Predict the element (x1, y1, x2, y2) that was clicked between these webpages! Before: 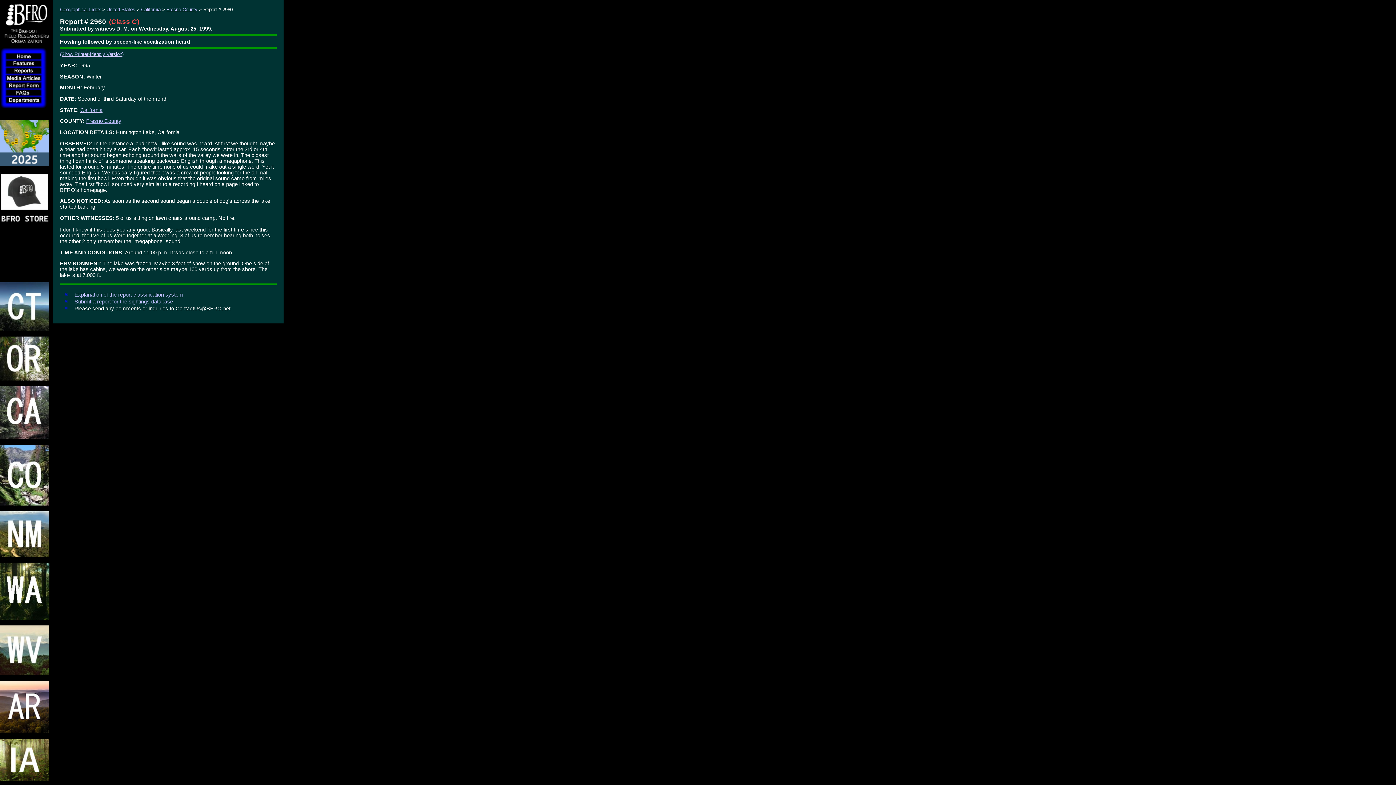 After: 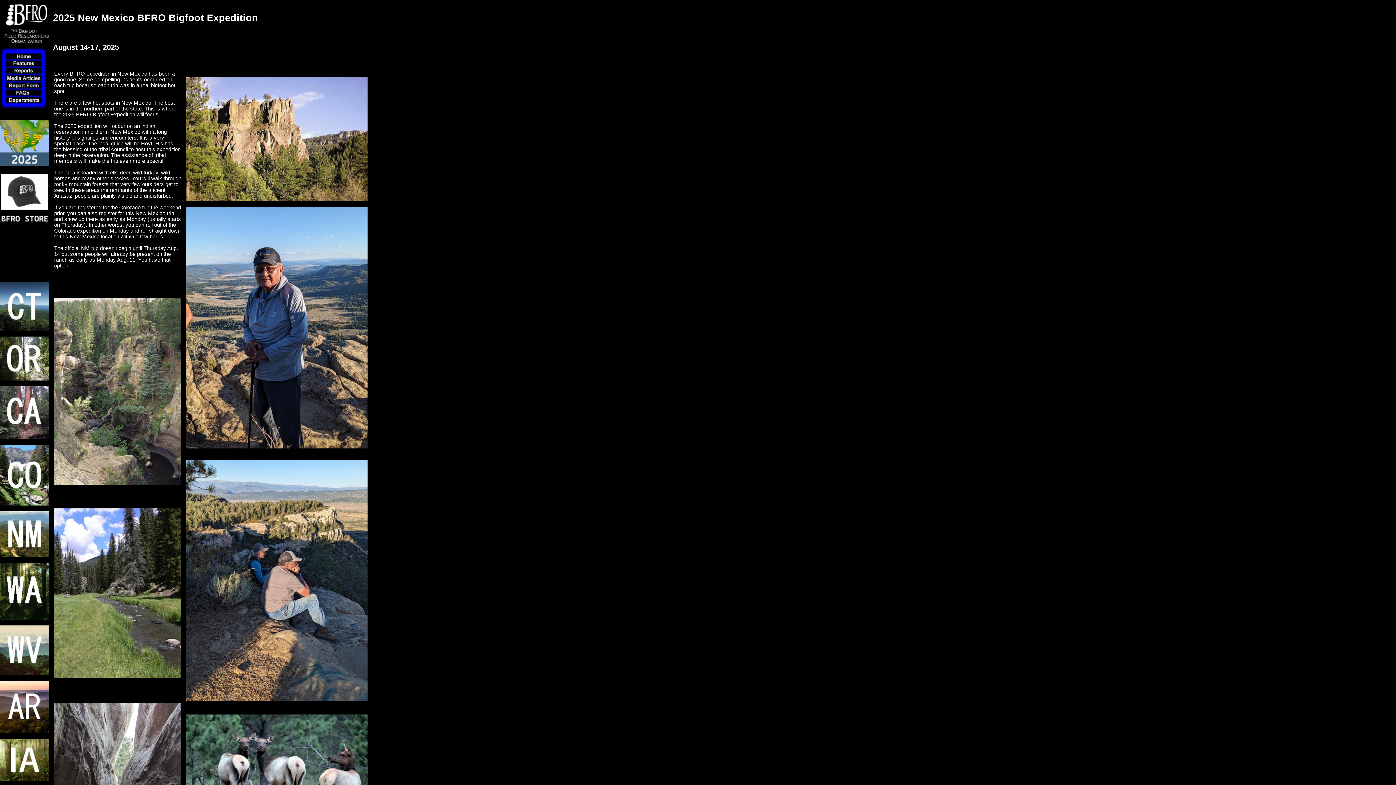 Action: bbox: (0, 552, 49, 558)